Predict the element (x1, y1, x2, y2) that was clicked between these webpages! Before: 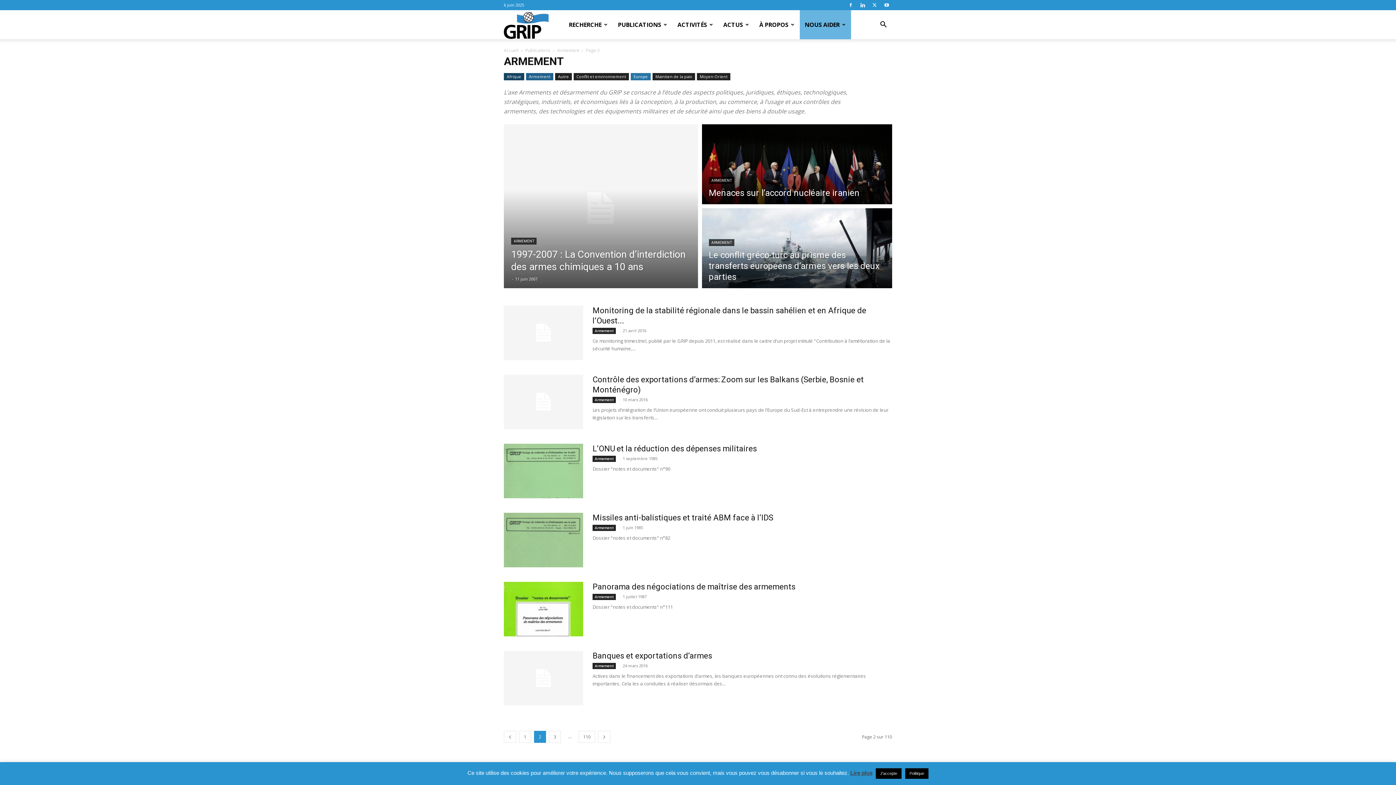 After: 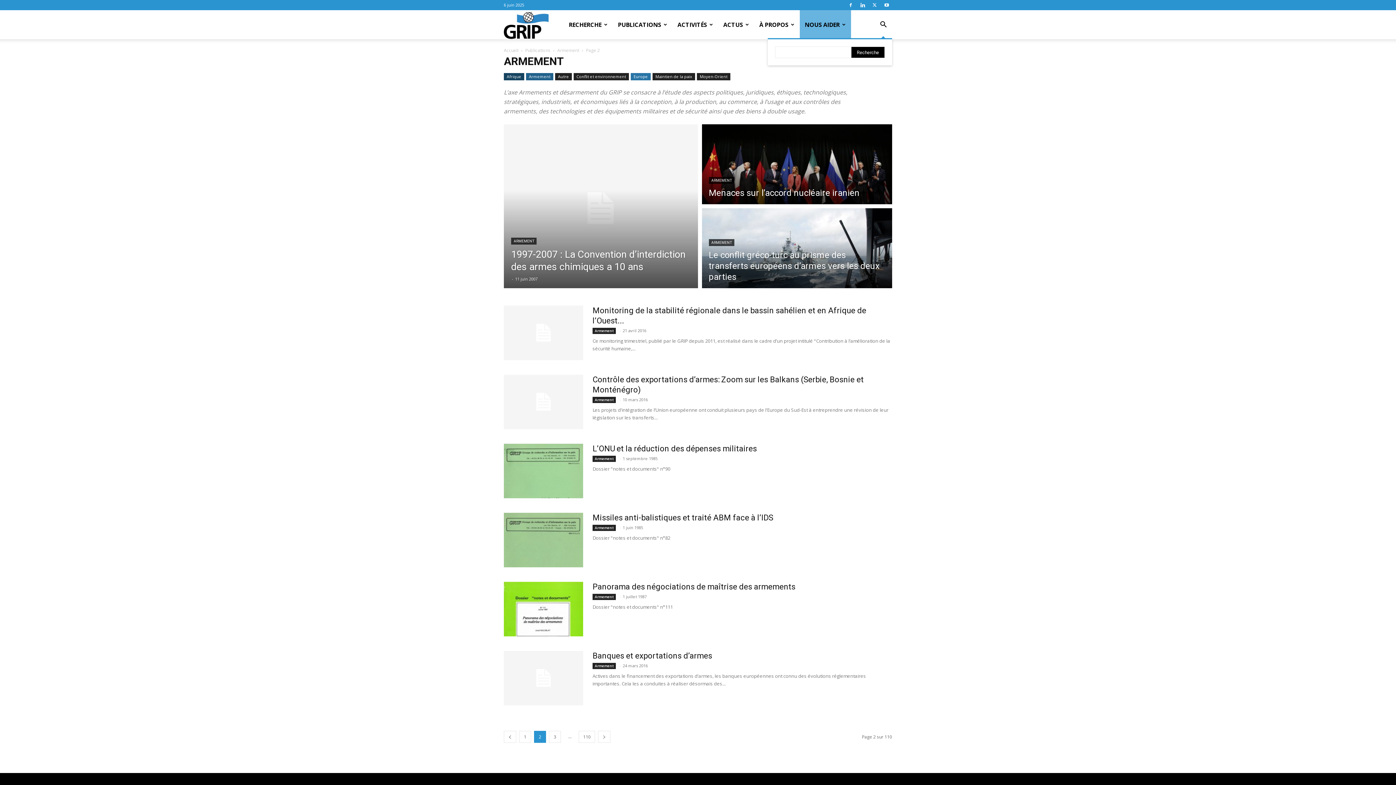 Action: label: Search bbox: (874, 21, 892, 29)